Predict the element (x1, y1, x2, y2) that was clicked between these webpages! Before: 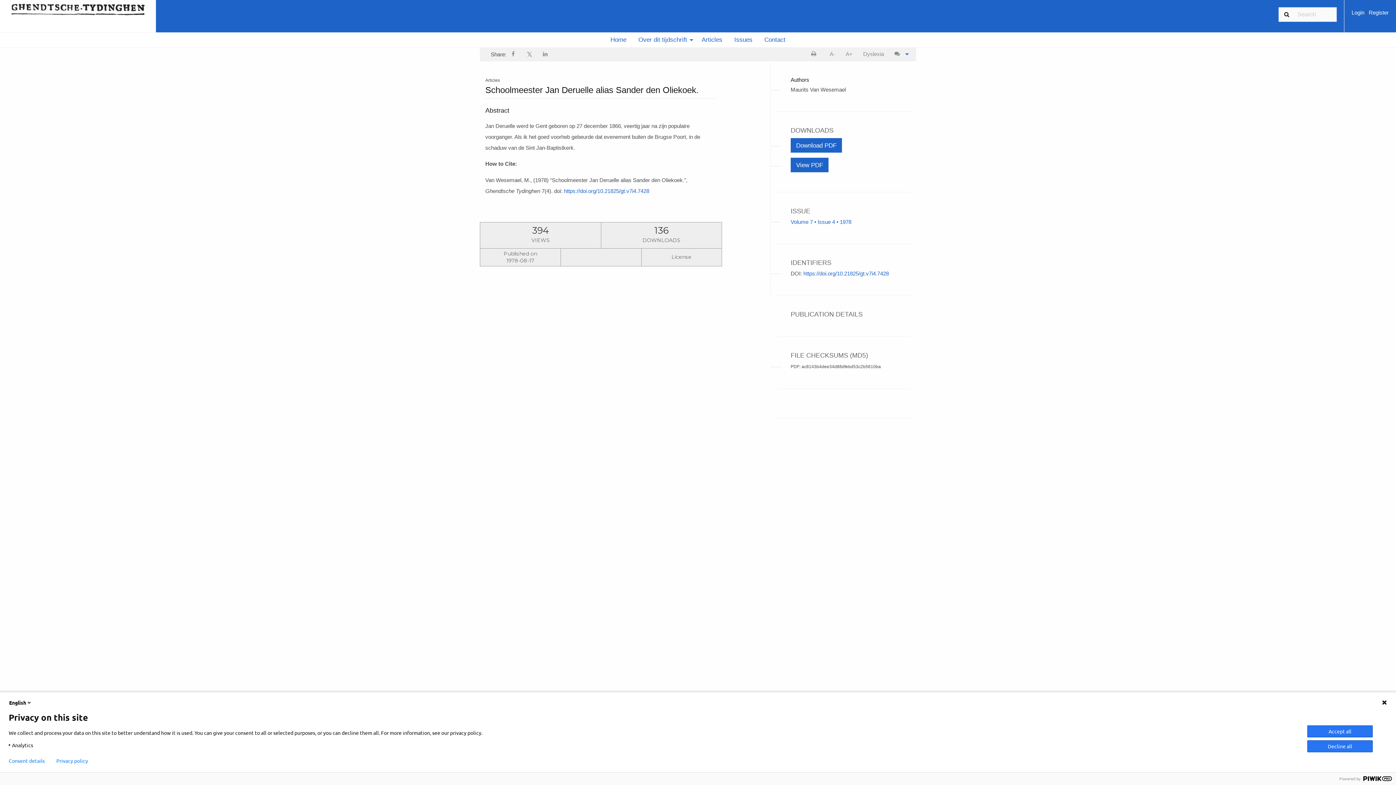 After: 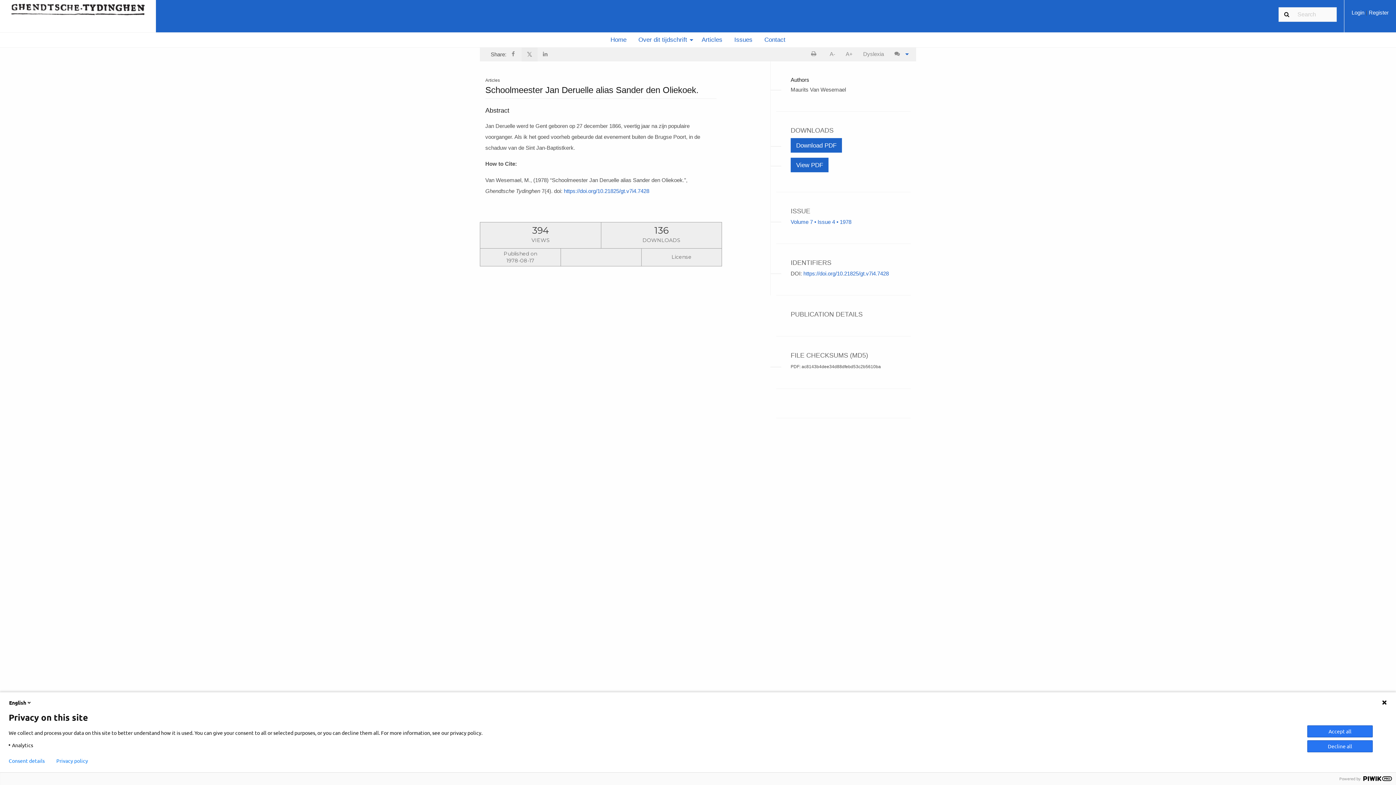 Action: bbox: (521, 47, 537, 61) label: Share on X